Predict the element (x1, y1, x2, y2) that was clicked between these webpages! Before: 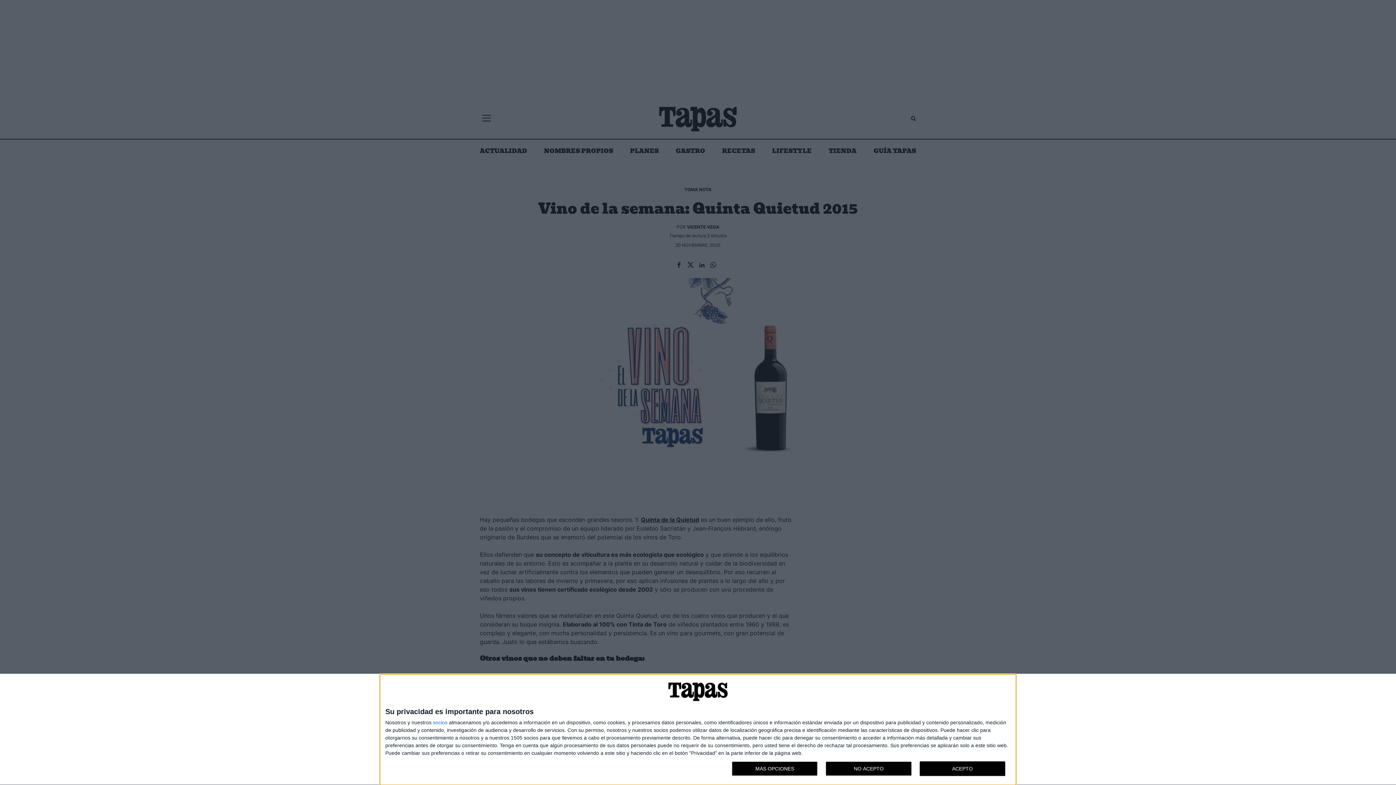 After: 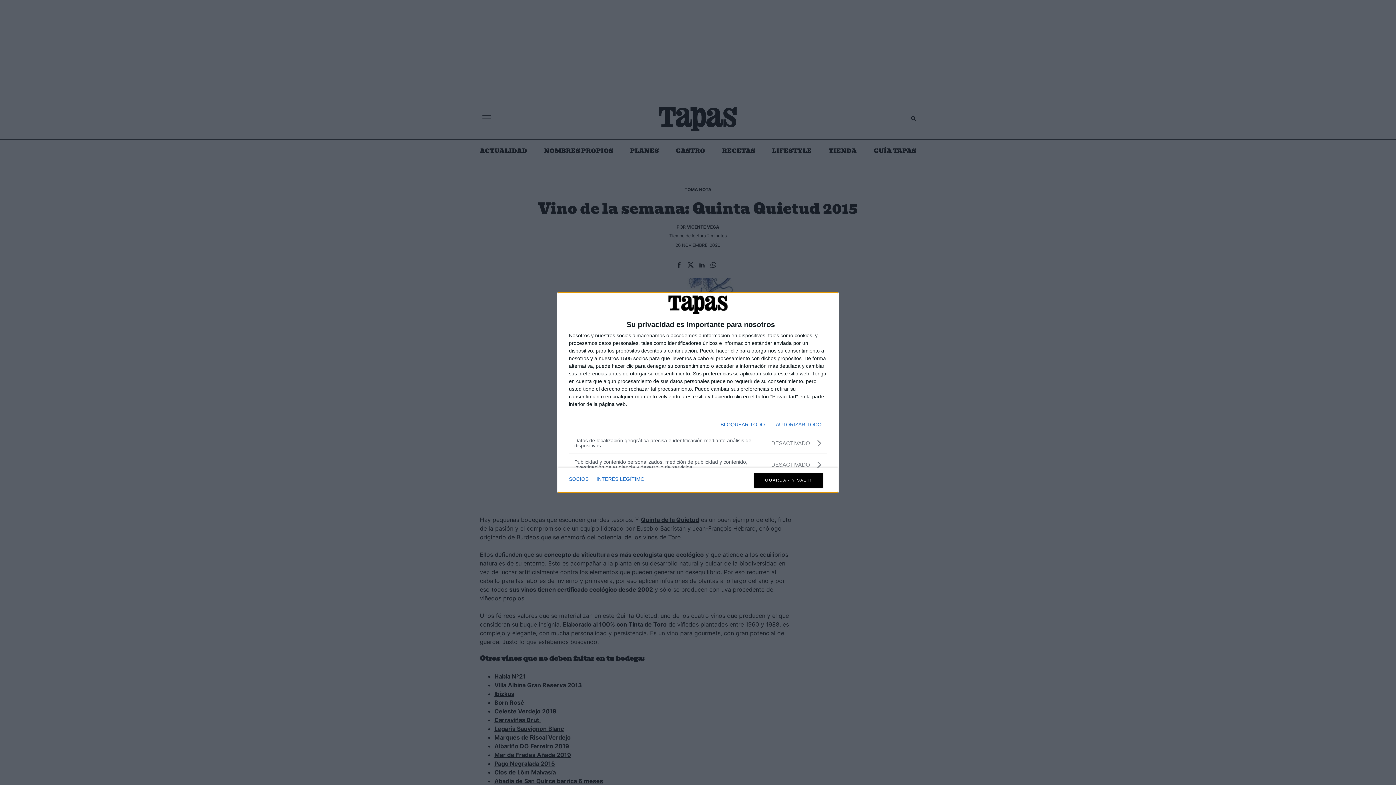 Action: bbox: (732, 761, 817, 776) label: MÁS OPCIONES